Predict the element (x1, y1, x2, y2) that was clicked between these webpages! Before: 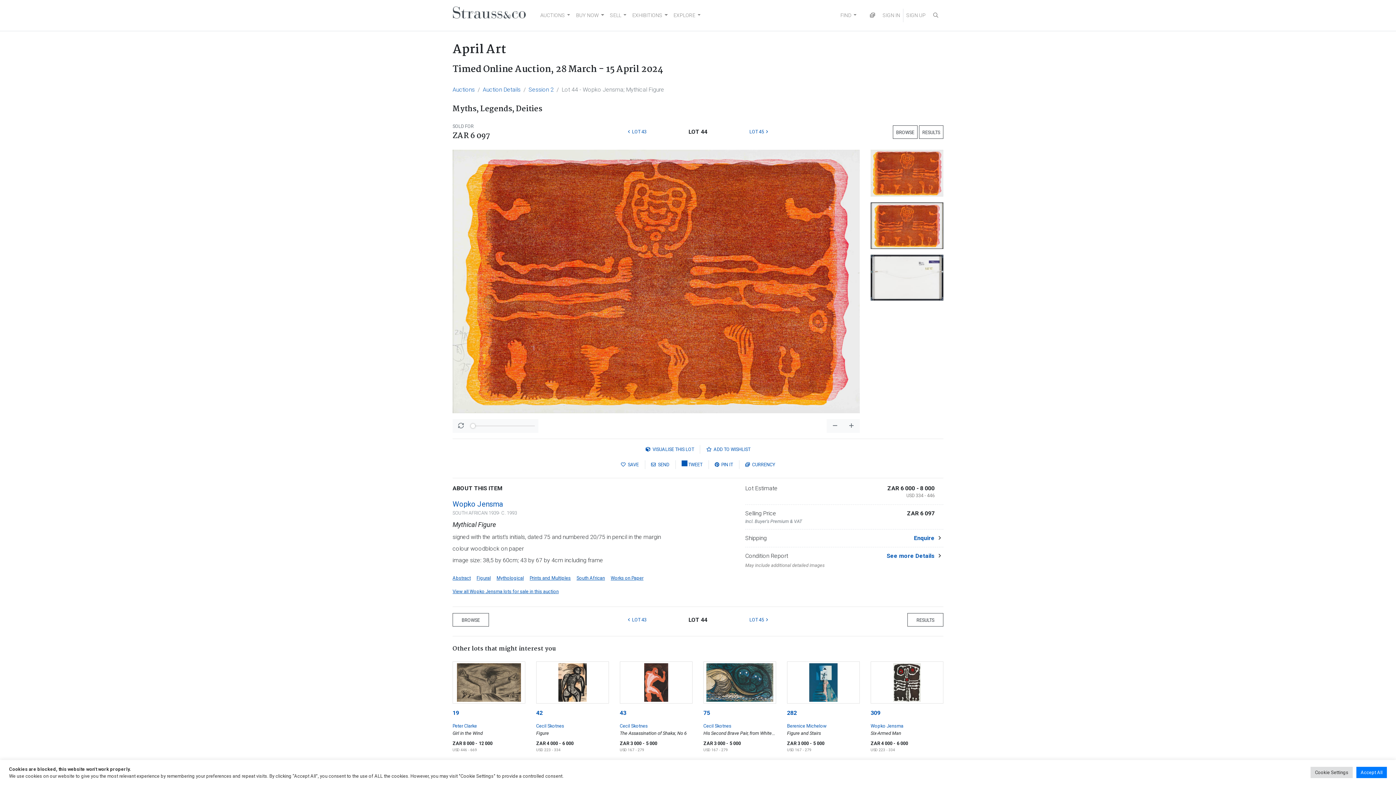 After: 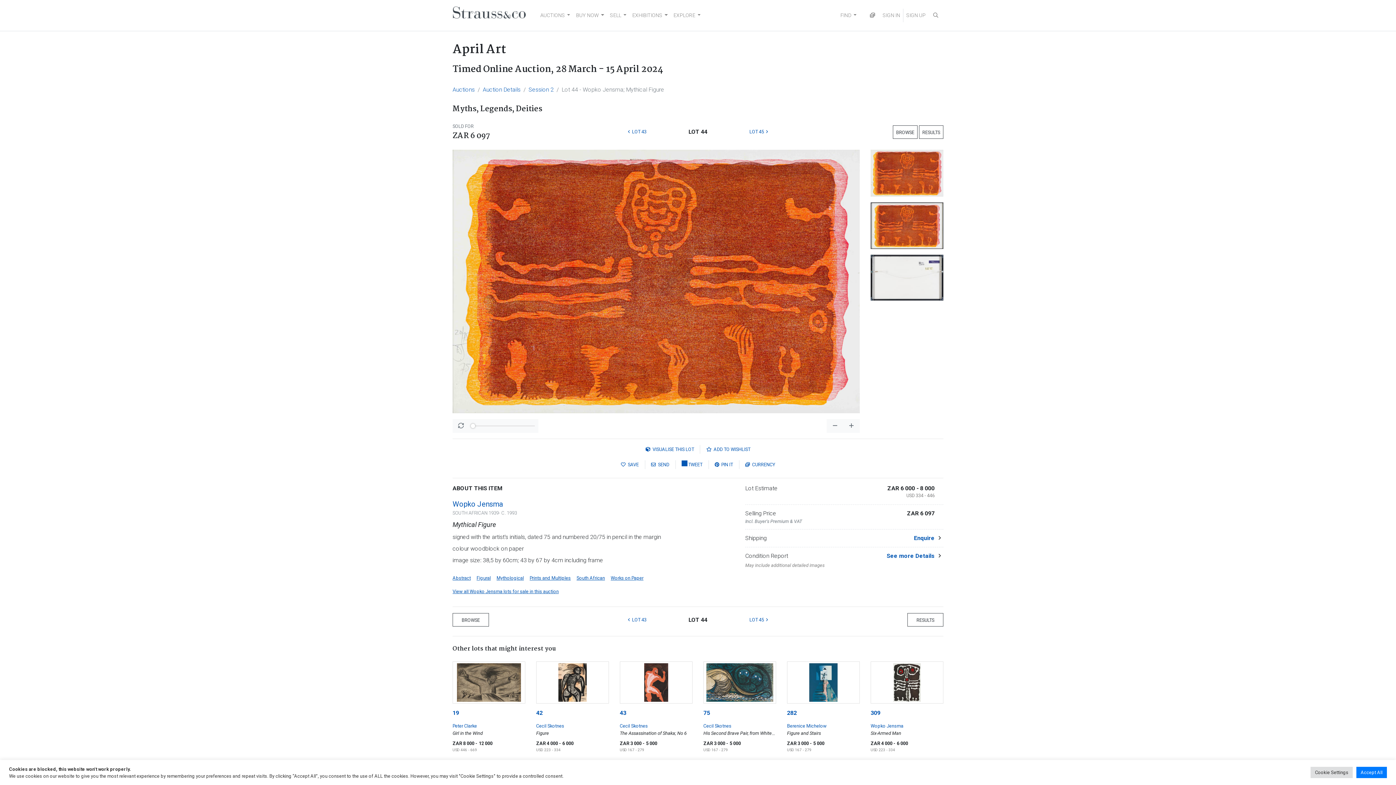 Action: bbox: (536, 731, 549, 736) label: Figure